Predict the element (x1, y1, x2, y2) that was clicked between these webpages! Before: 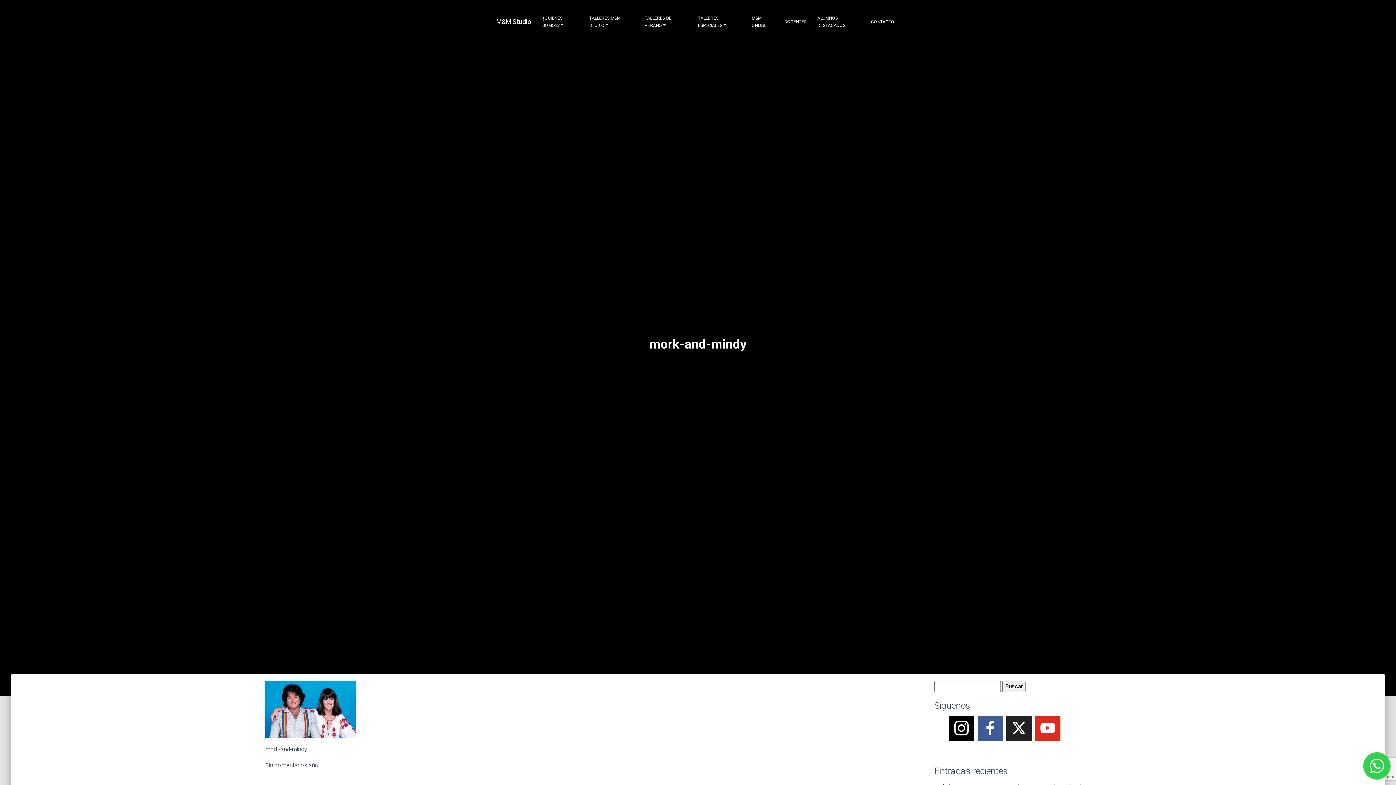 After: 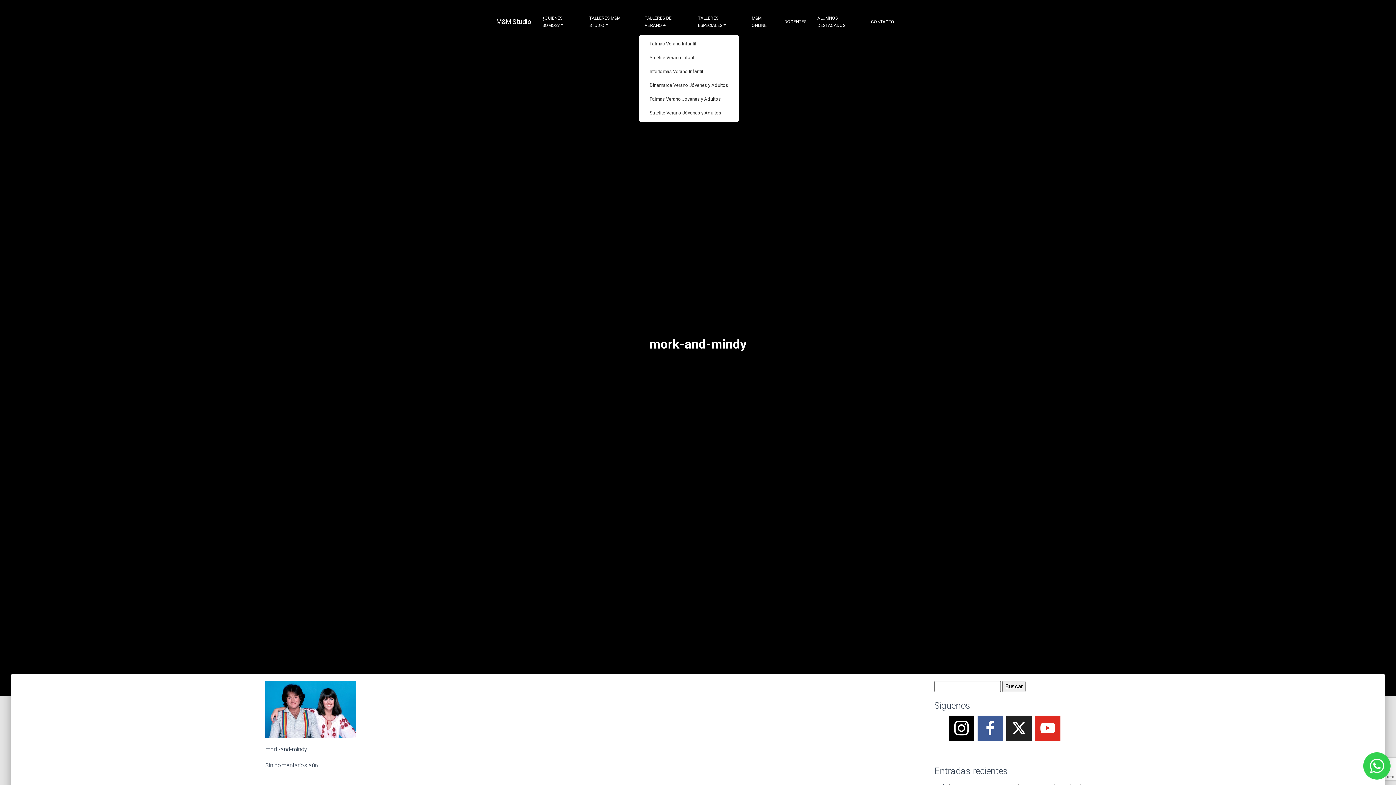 Action: label: TALLERES DE VERANO bbox: (639, 9, 692, 34)